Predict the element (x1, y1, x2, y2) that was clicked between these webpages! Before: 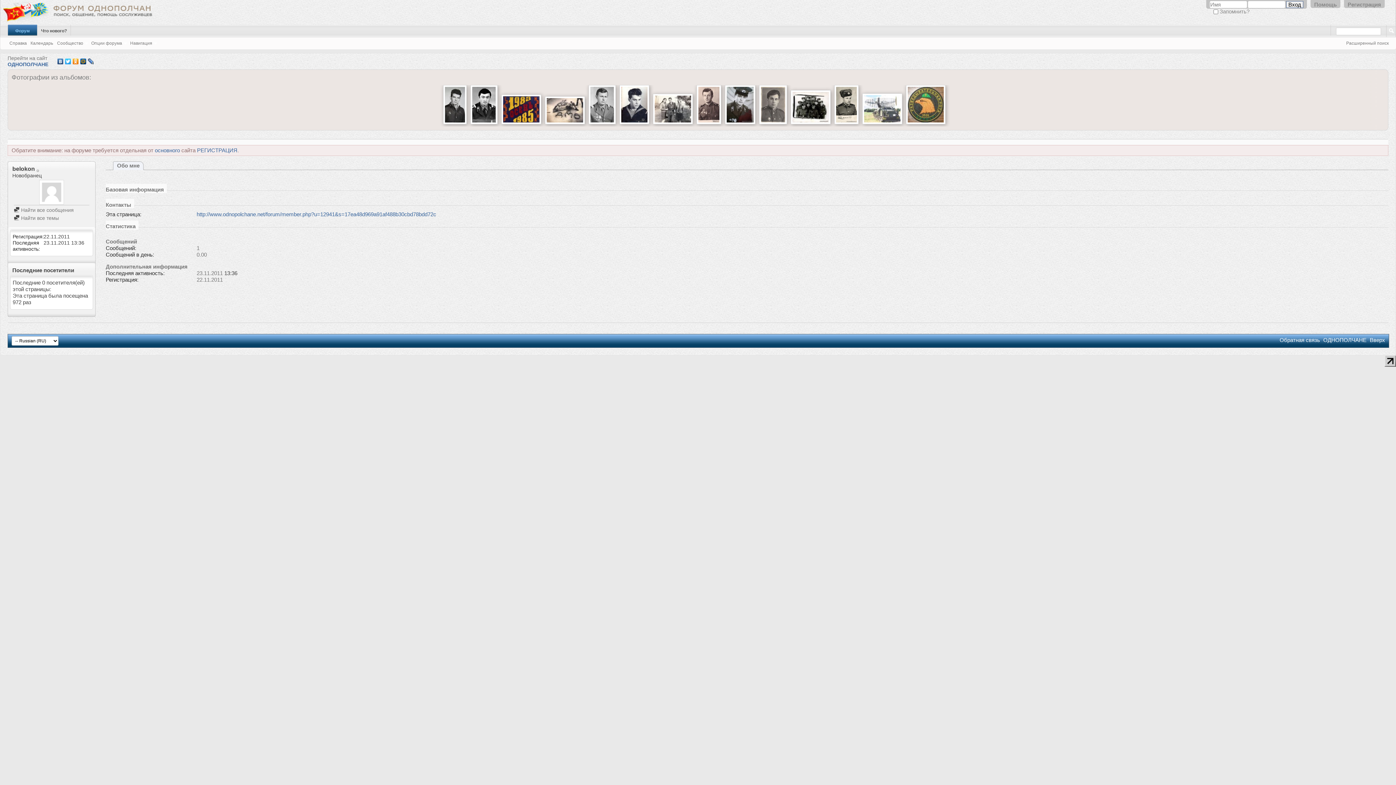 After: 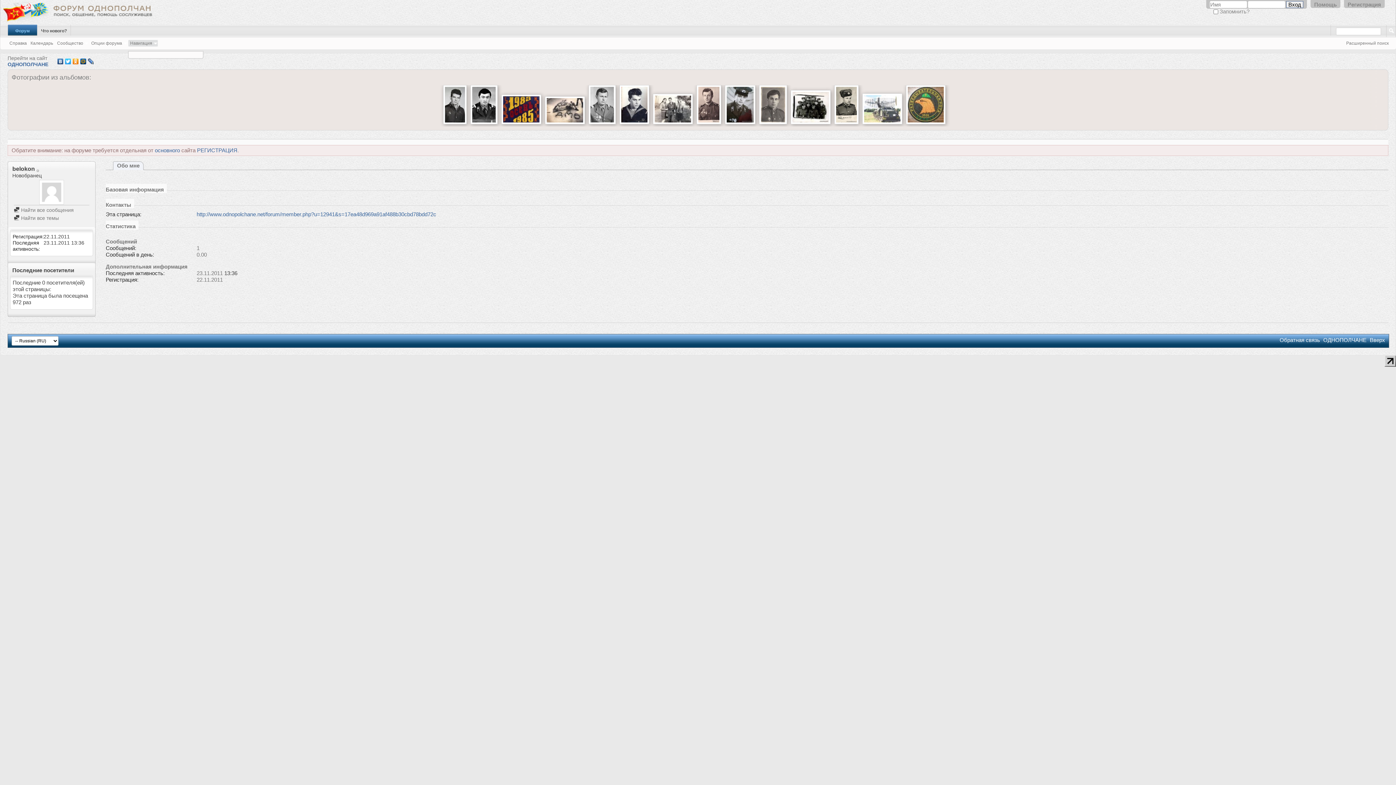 Action: label: Навигация bbox: (128, 39, 158, 46)